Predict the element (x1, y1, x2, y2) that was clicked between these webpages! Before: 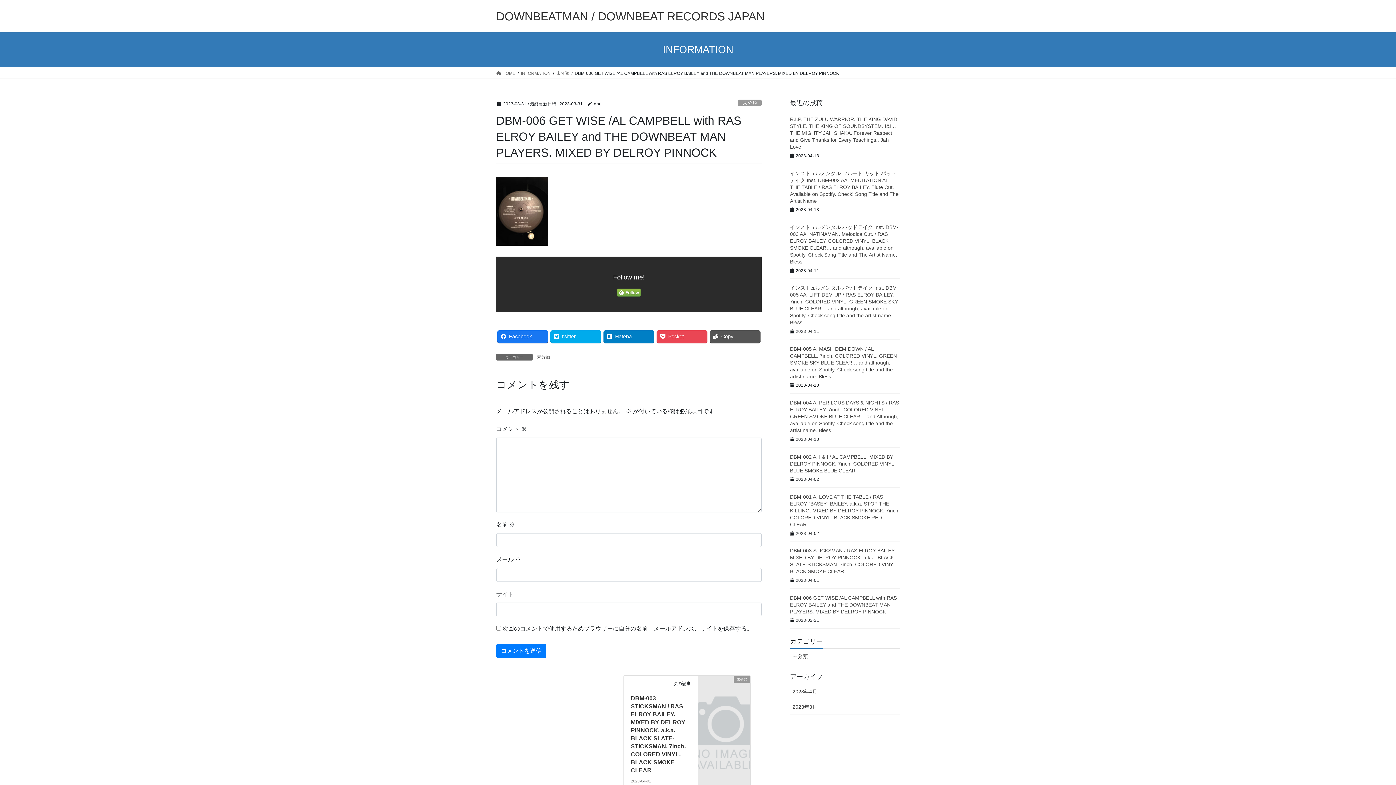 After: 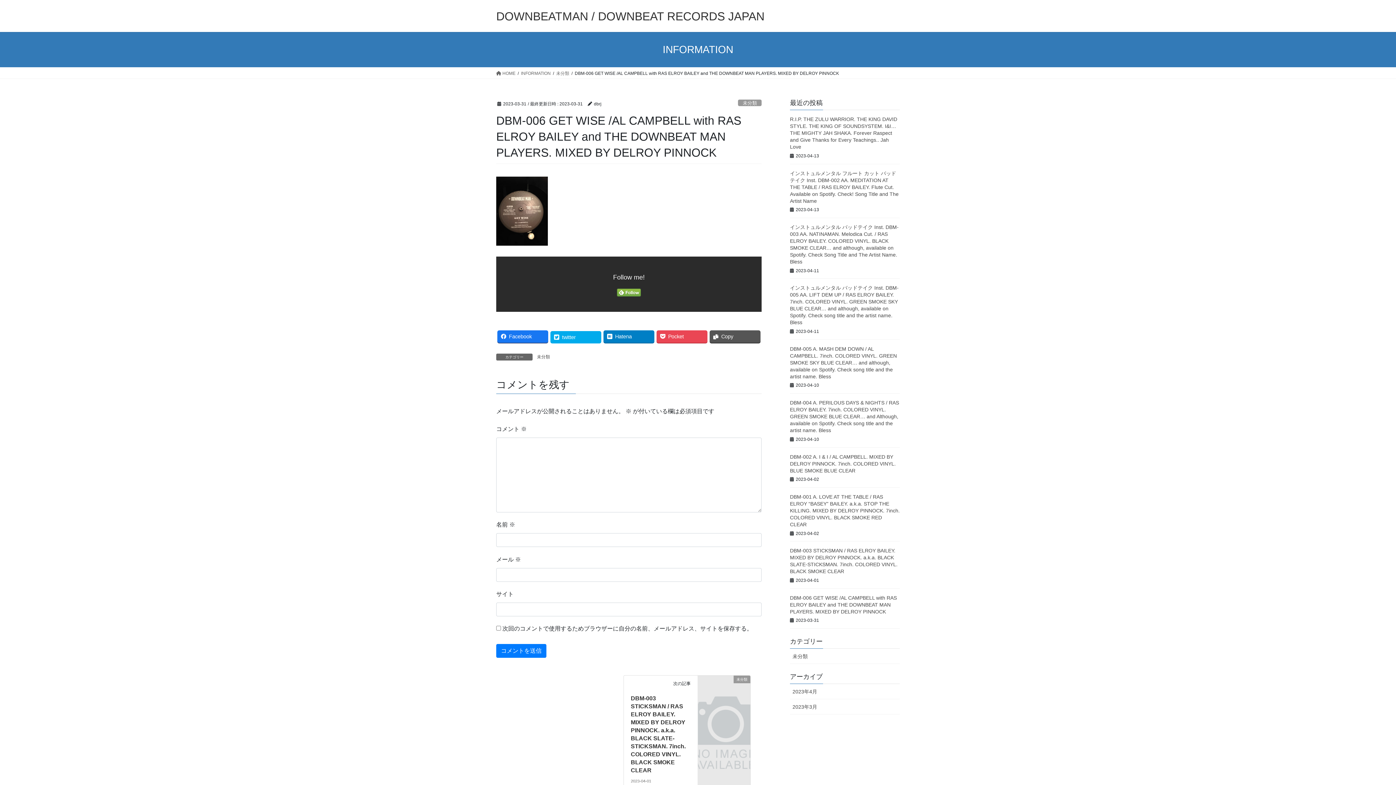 Action: bbox: (550, 330, 601, 342) label: twitter